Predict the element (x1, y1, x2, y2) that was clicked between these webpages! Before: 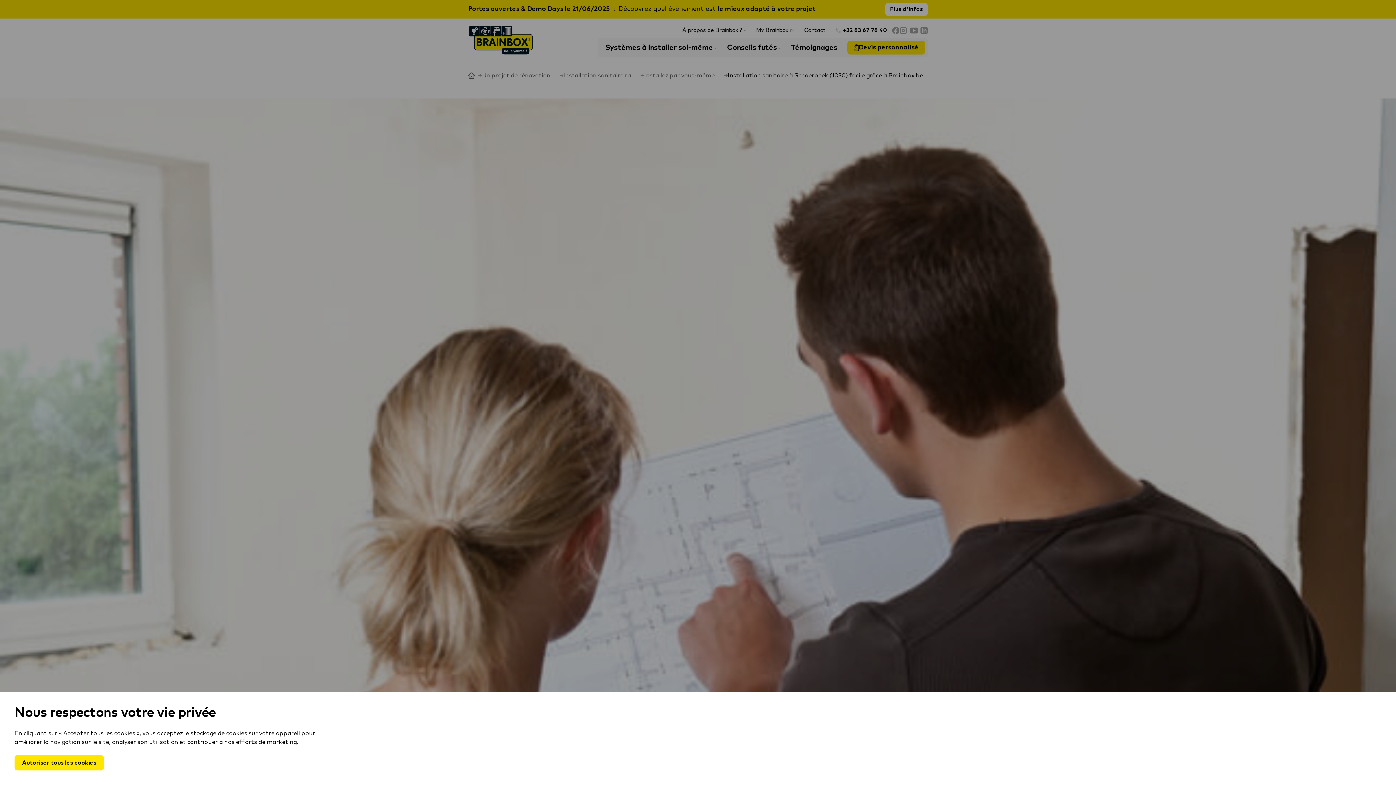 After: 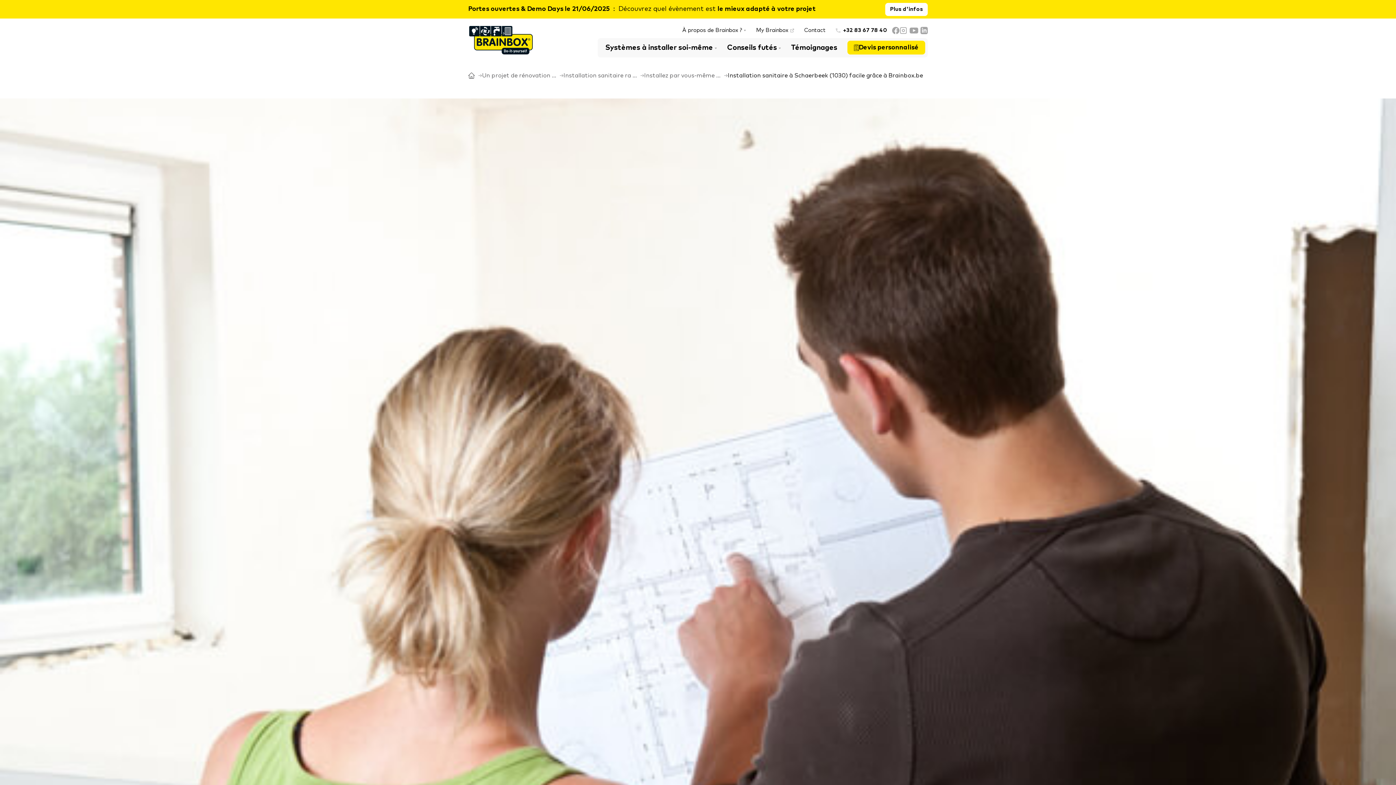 Action: label: Autoriser tous les cookies bbox: (14, 755, 104, 770)